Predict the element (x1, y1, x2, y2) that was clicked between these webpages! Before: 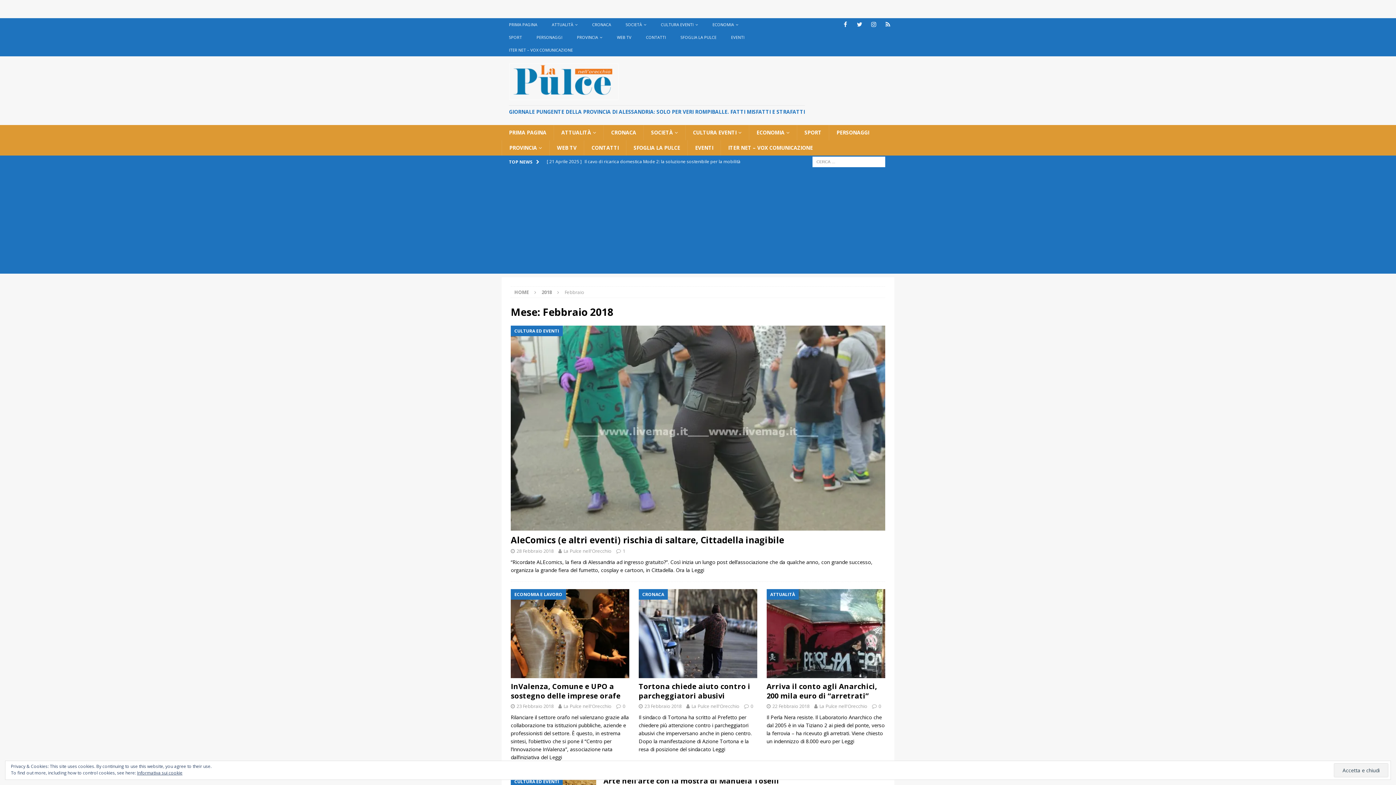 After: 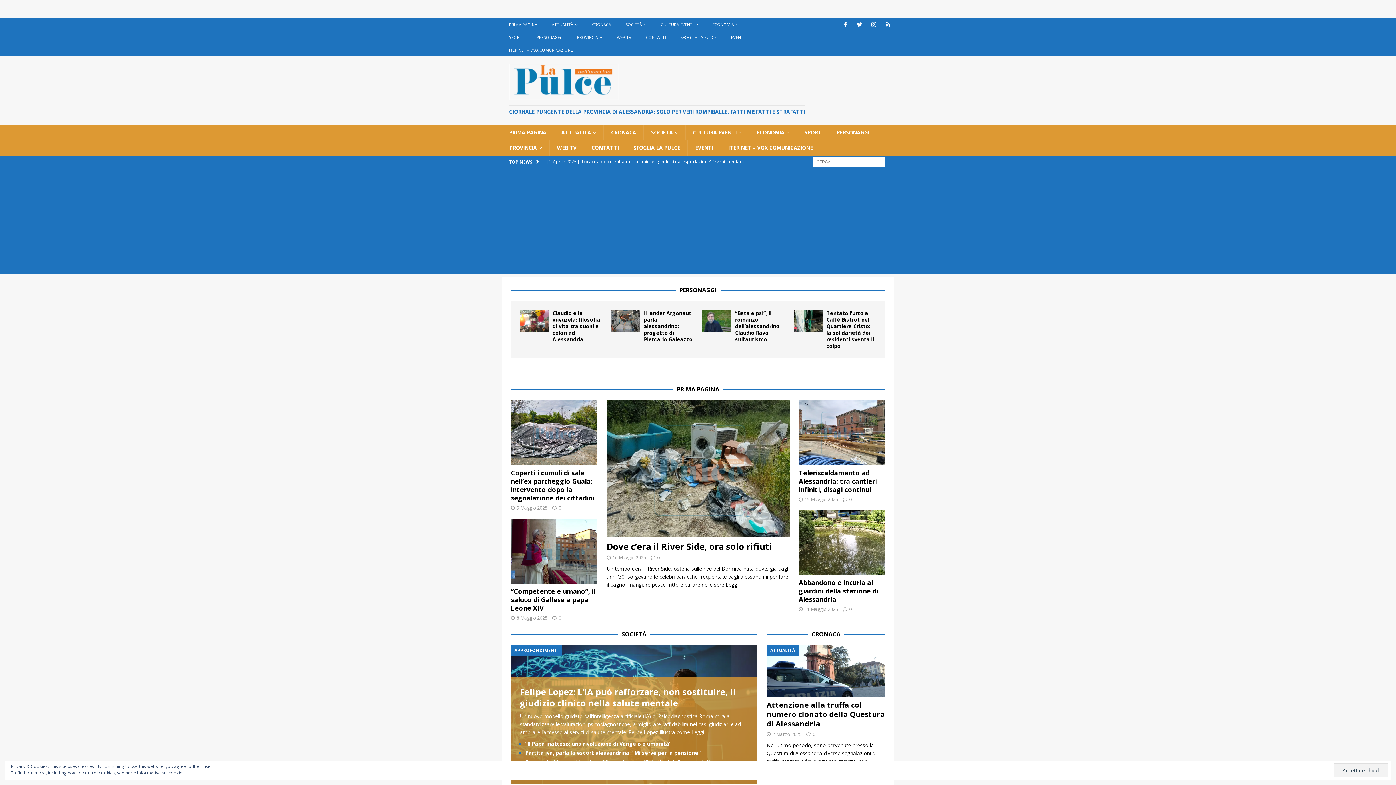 Action: label: PRIMA PAGINA bbox: (501, 18, 544, 30)